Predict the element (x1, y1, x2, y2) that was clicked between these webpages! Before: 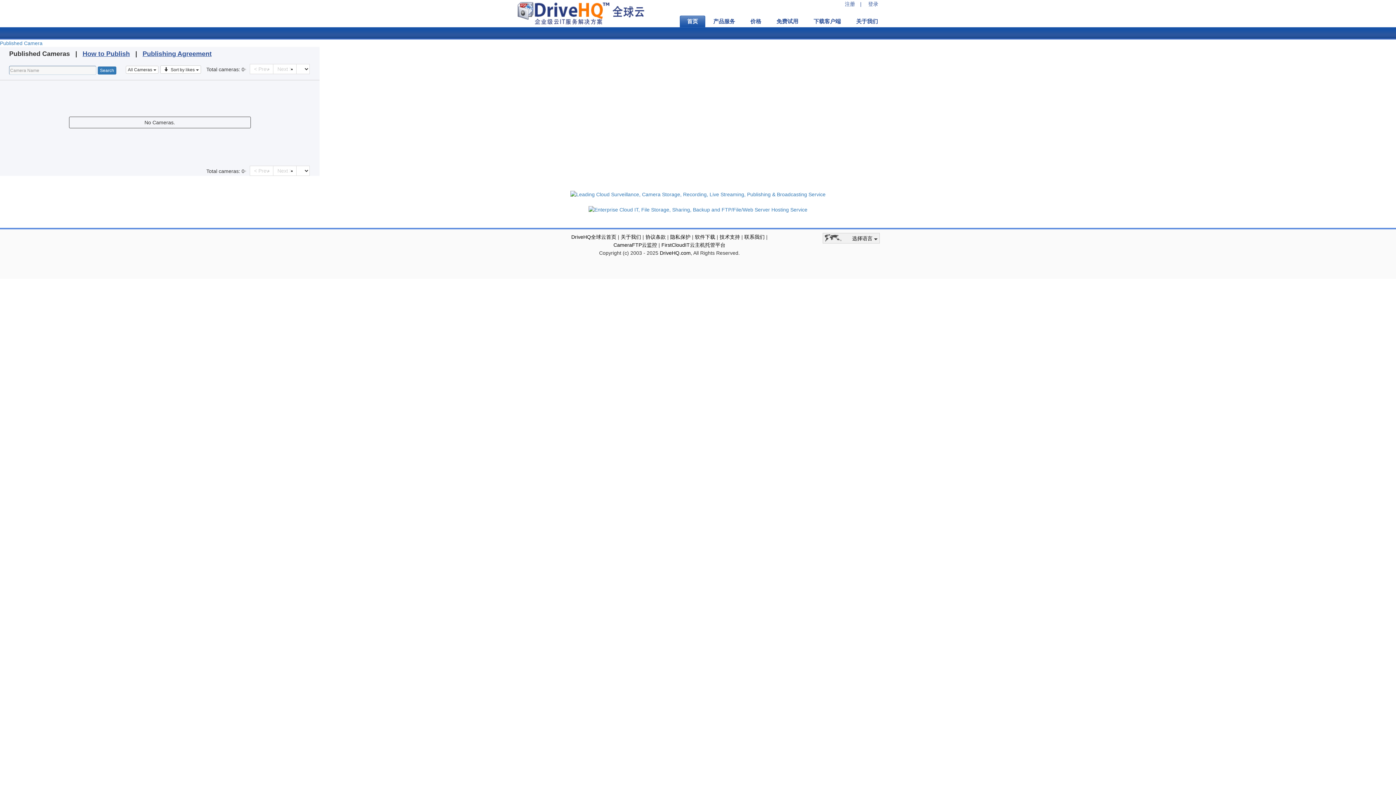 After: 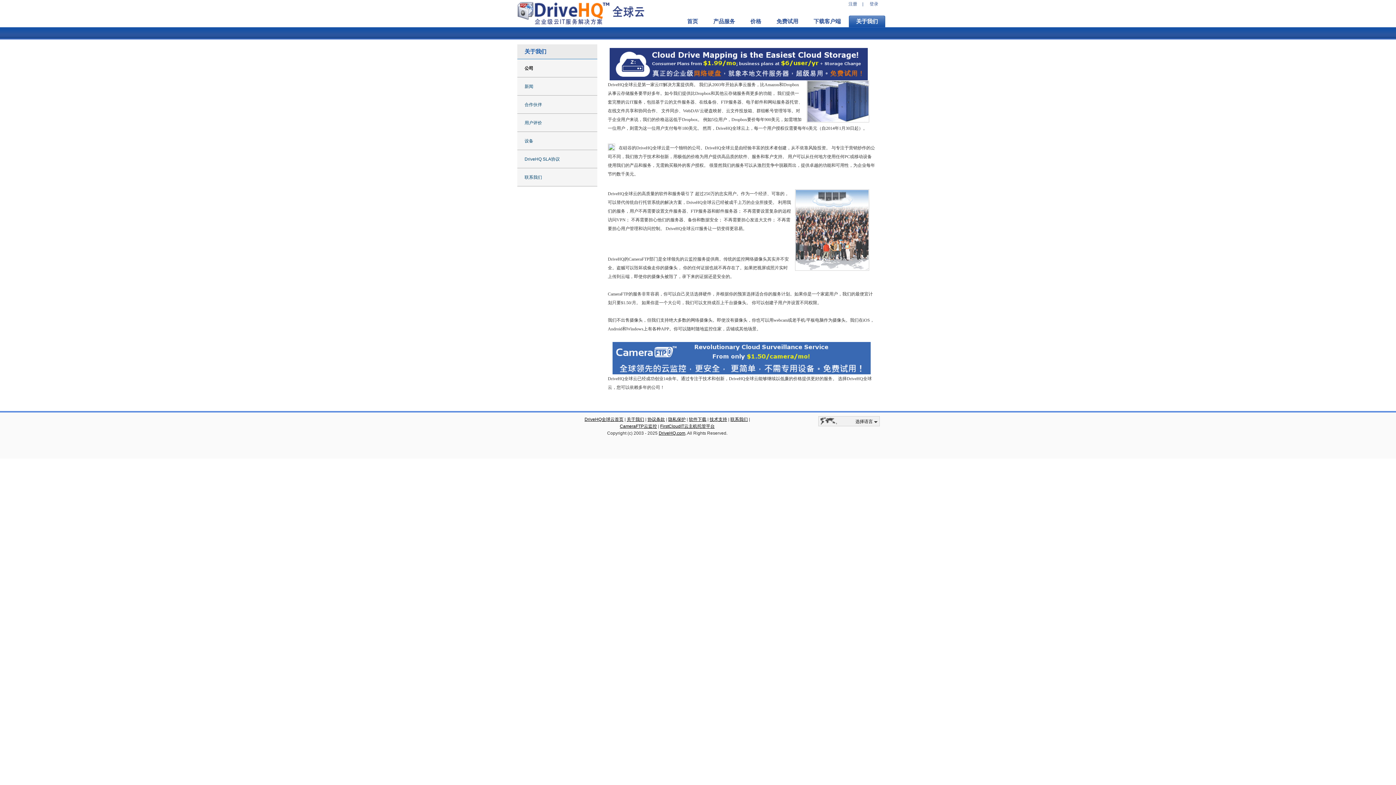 Action: label: 关于我们 bbox: (620, 234, 641, 239)